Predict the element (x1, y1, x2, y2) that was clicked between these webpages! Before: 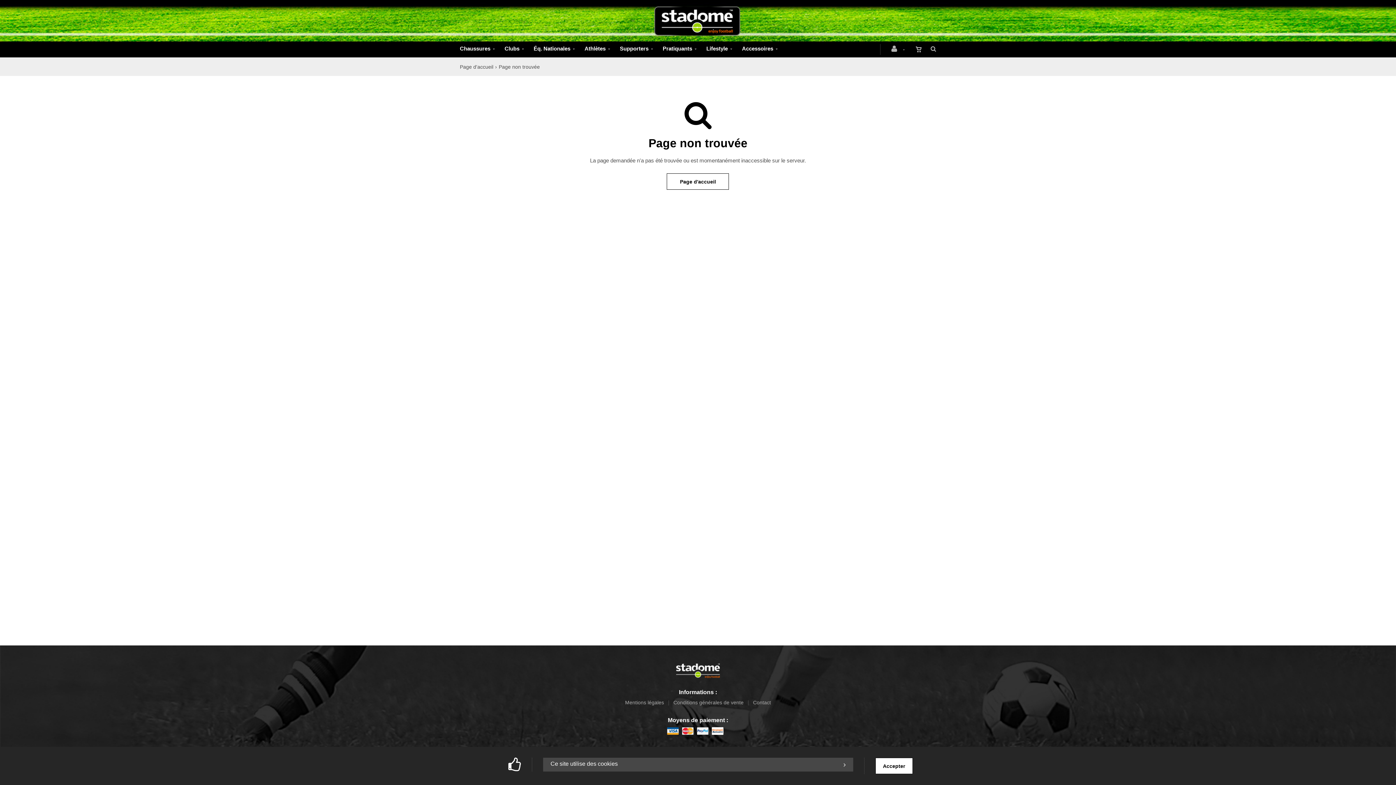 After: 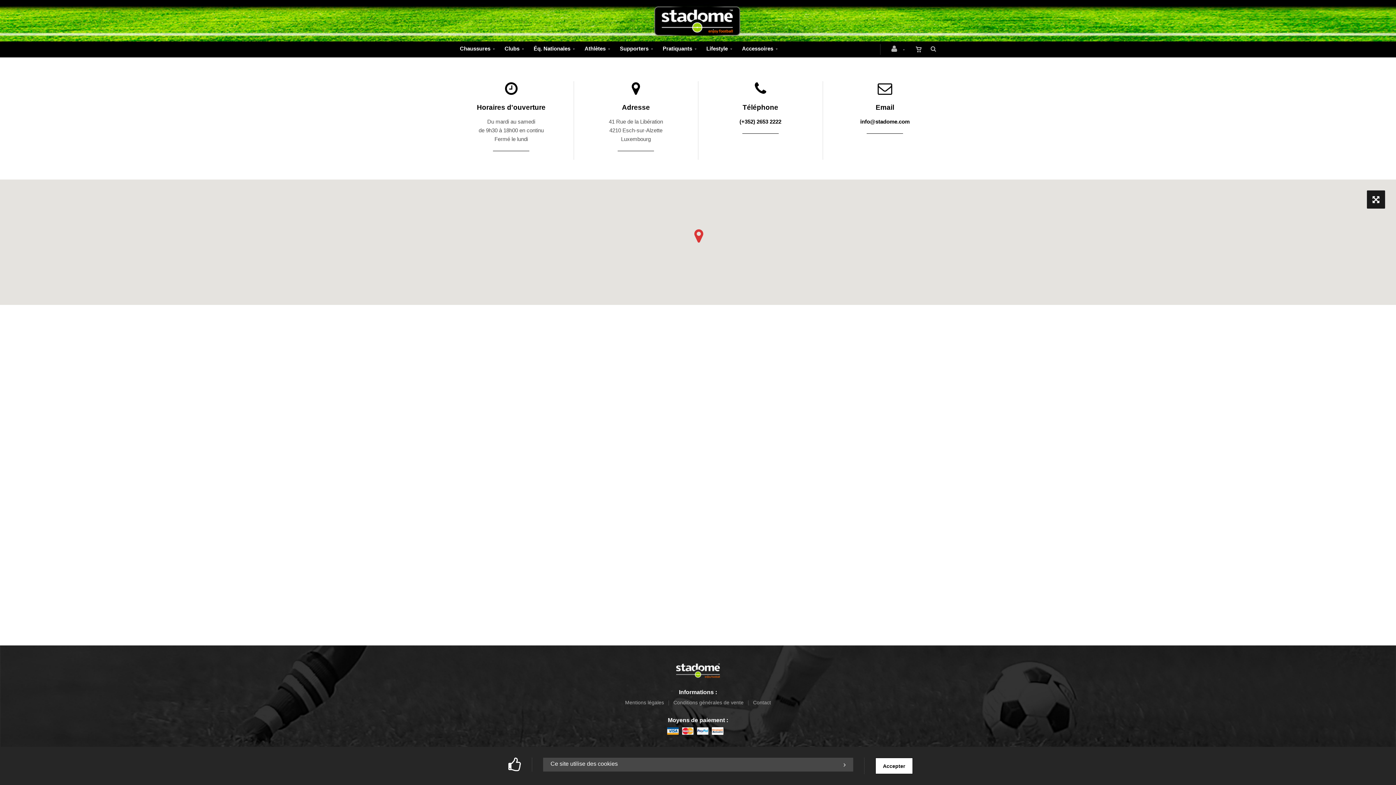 Action: bbox: (750, 700, 773, 705) label: Contact